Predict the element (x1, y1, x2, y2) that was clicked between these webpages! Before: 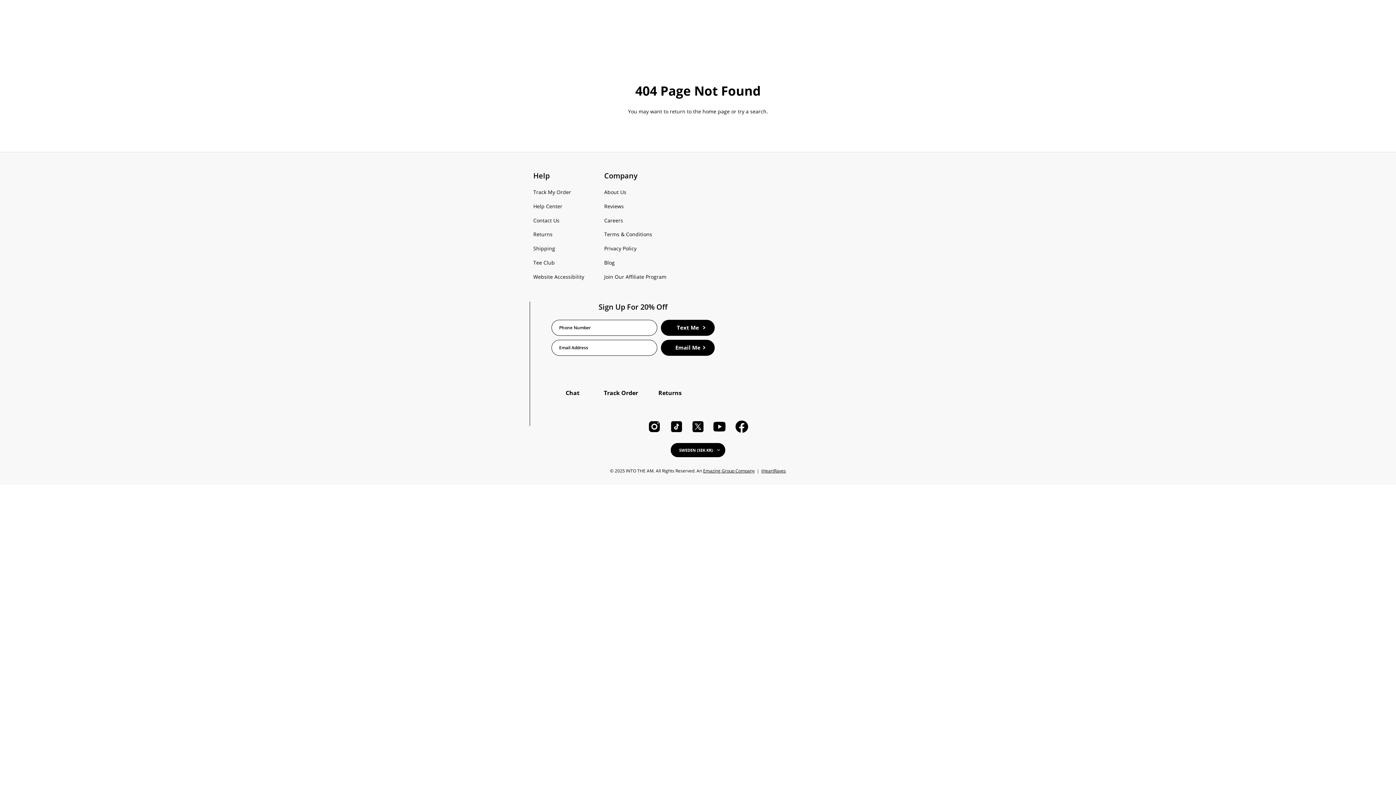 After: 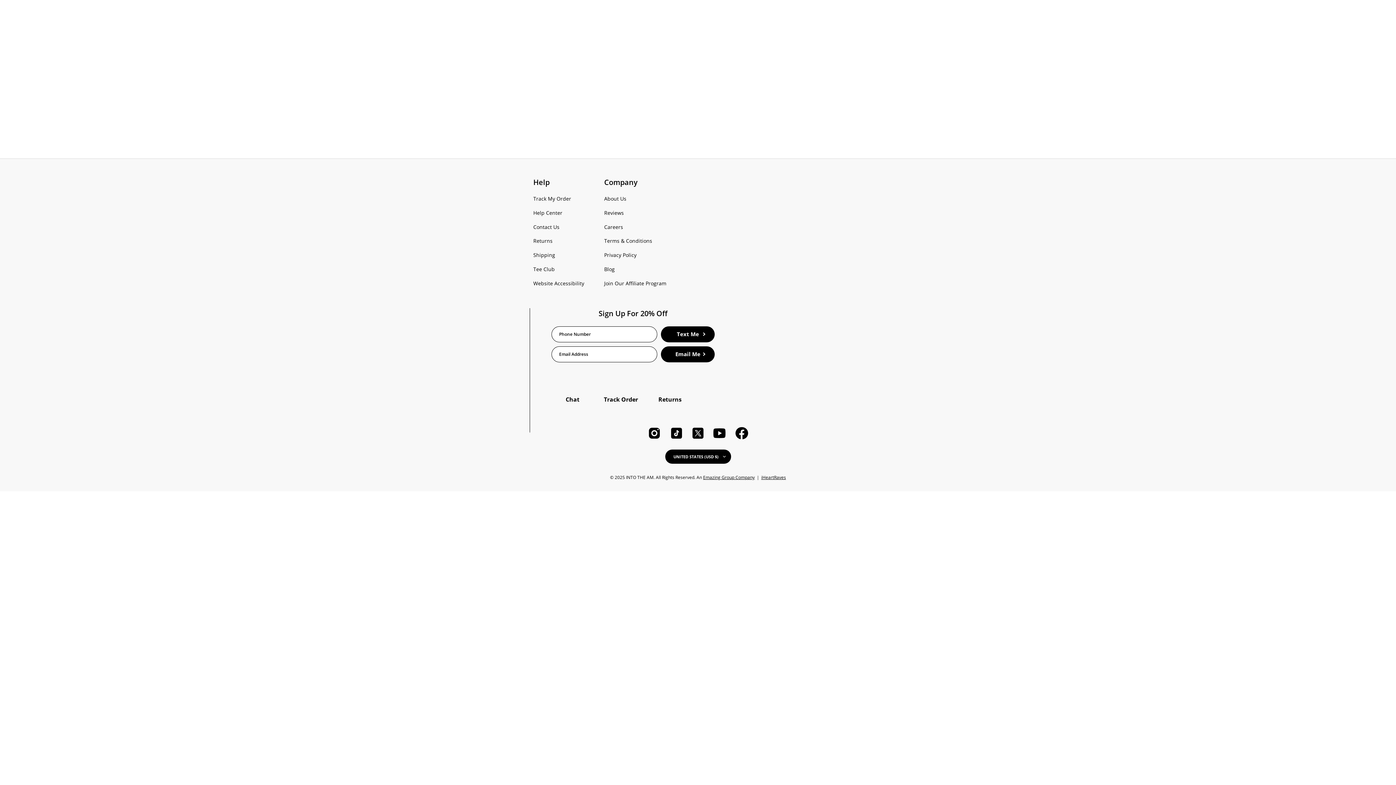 Action: label: Website Accessibility bbox: (533, 273, 584, 281)